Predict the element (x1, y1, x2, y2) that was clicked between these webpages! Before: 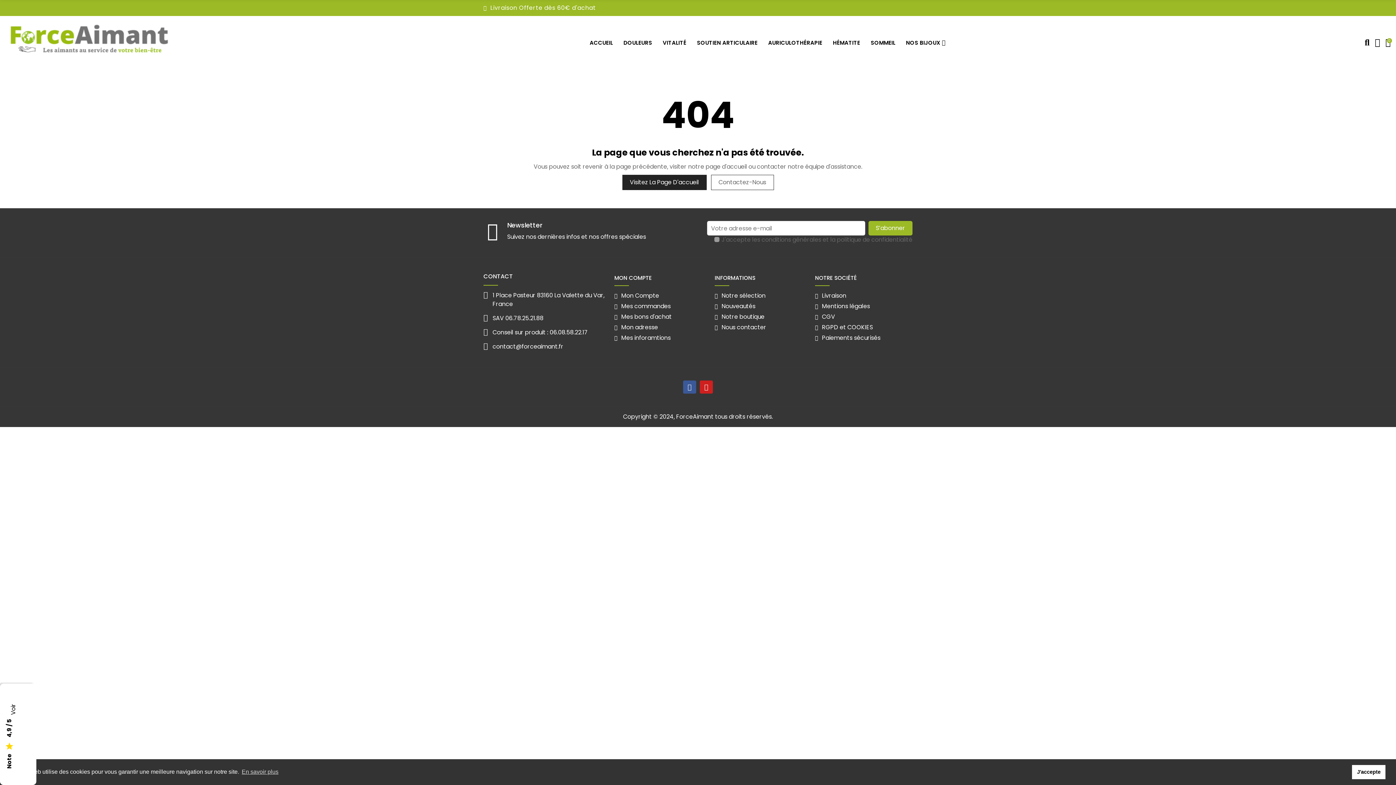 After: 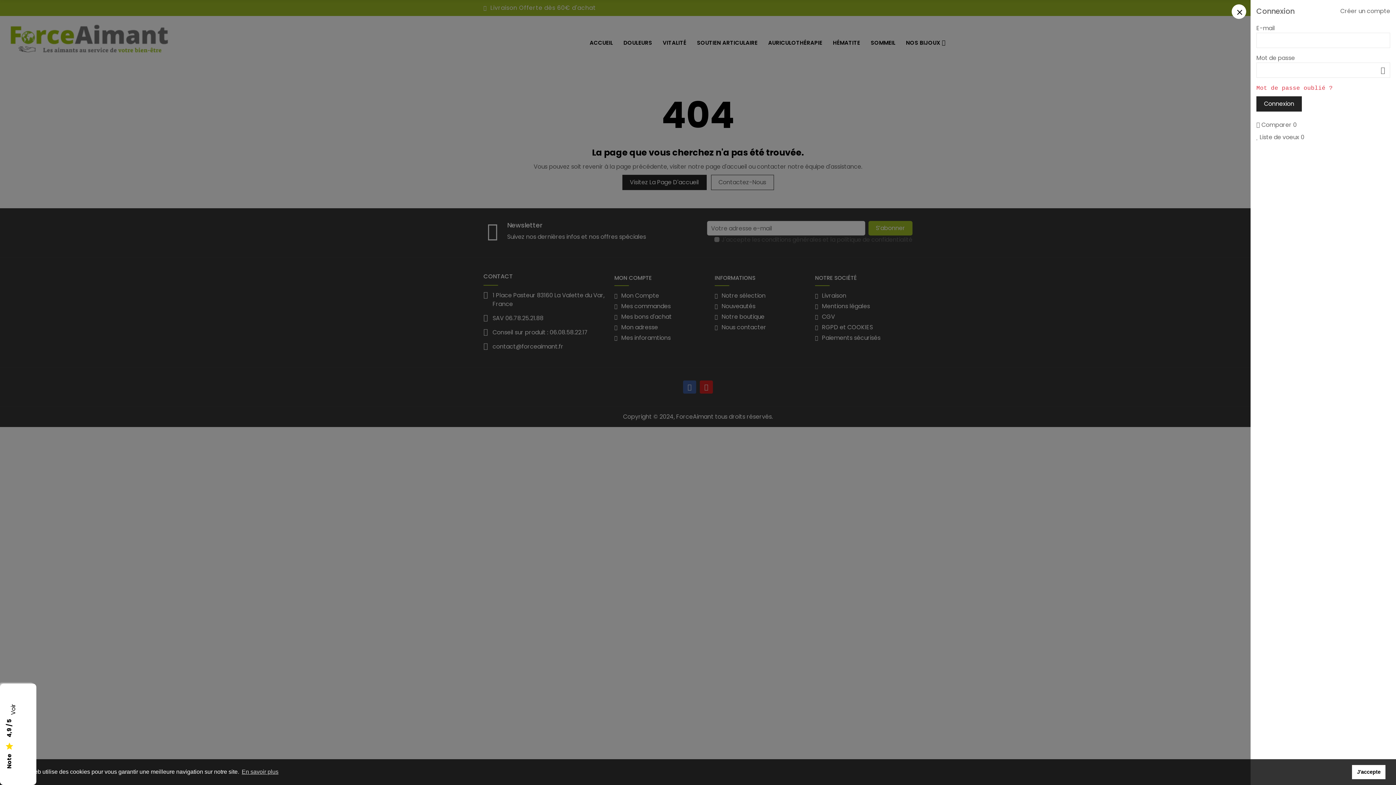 Action: bbox: (1375, 38, 1380, 46)